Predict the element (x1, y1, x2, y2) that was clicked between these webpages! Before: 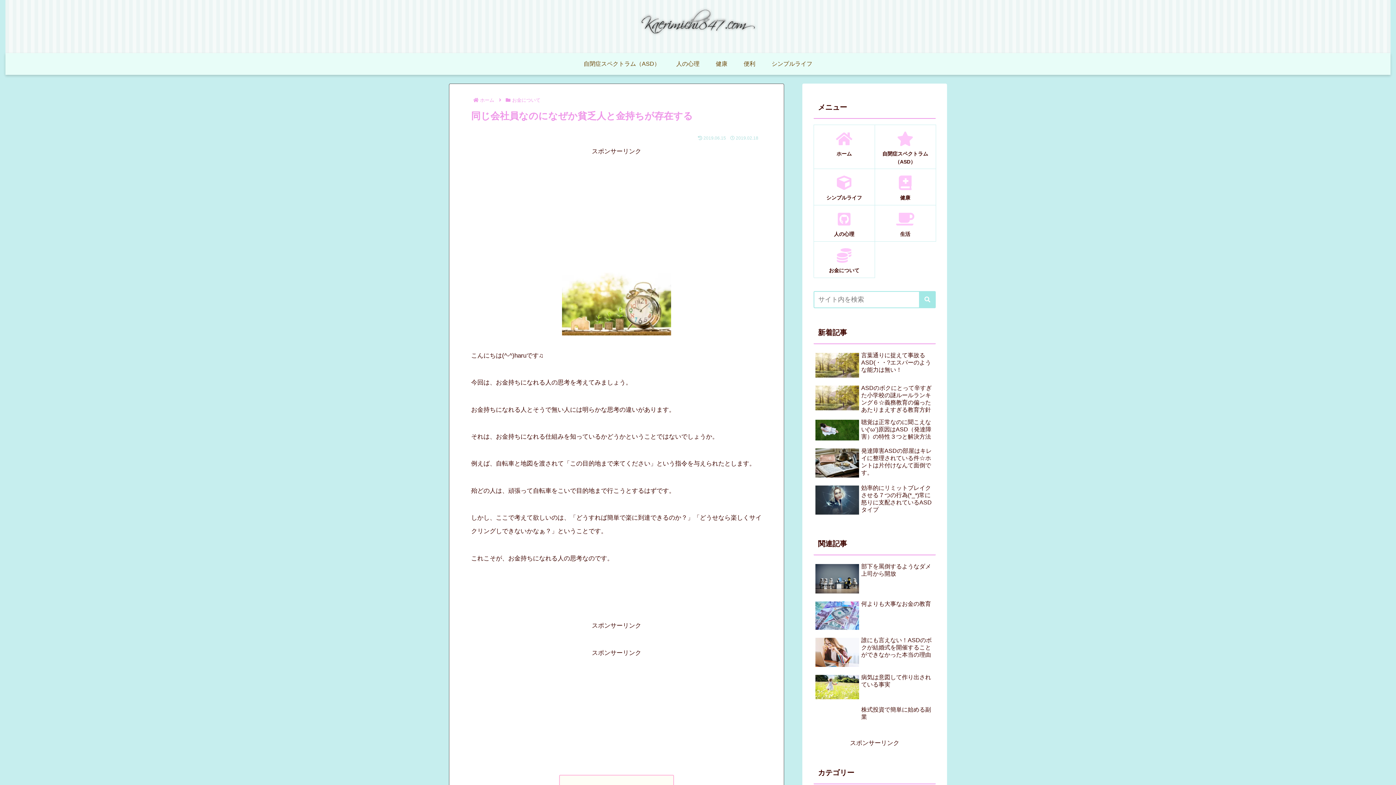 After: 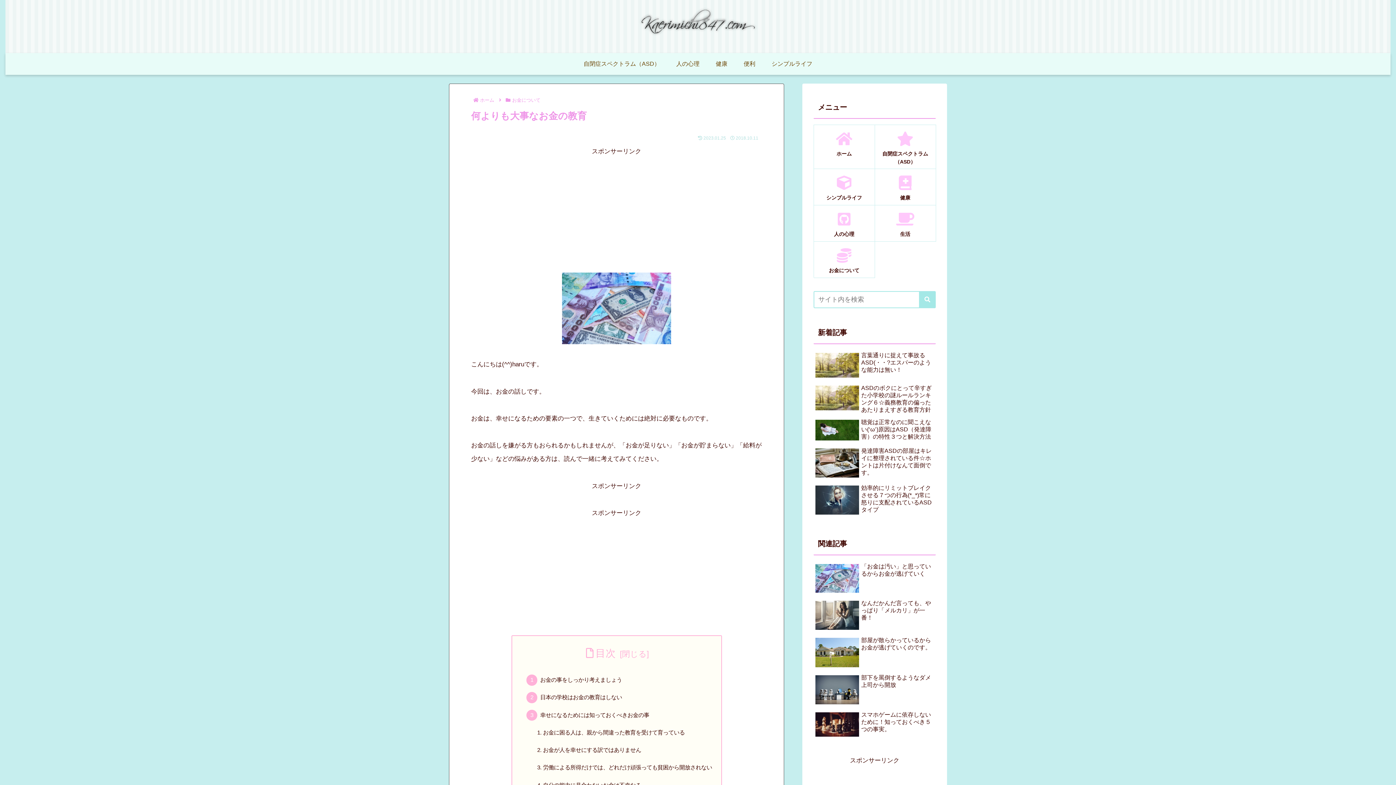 Action: bbox: (813, 598, 936, 633) label: 何よりも大事なお金の教育